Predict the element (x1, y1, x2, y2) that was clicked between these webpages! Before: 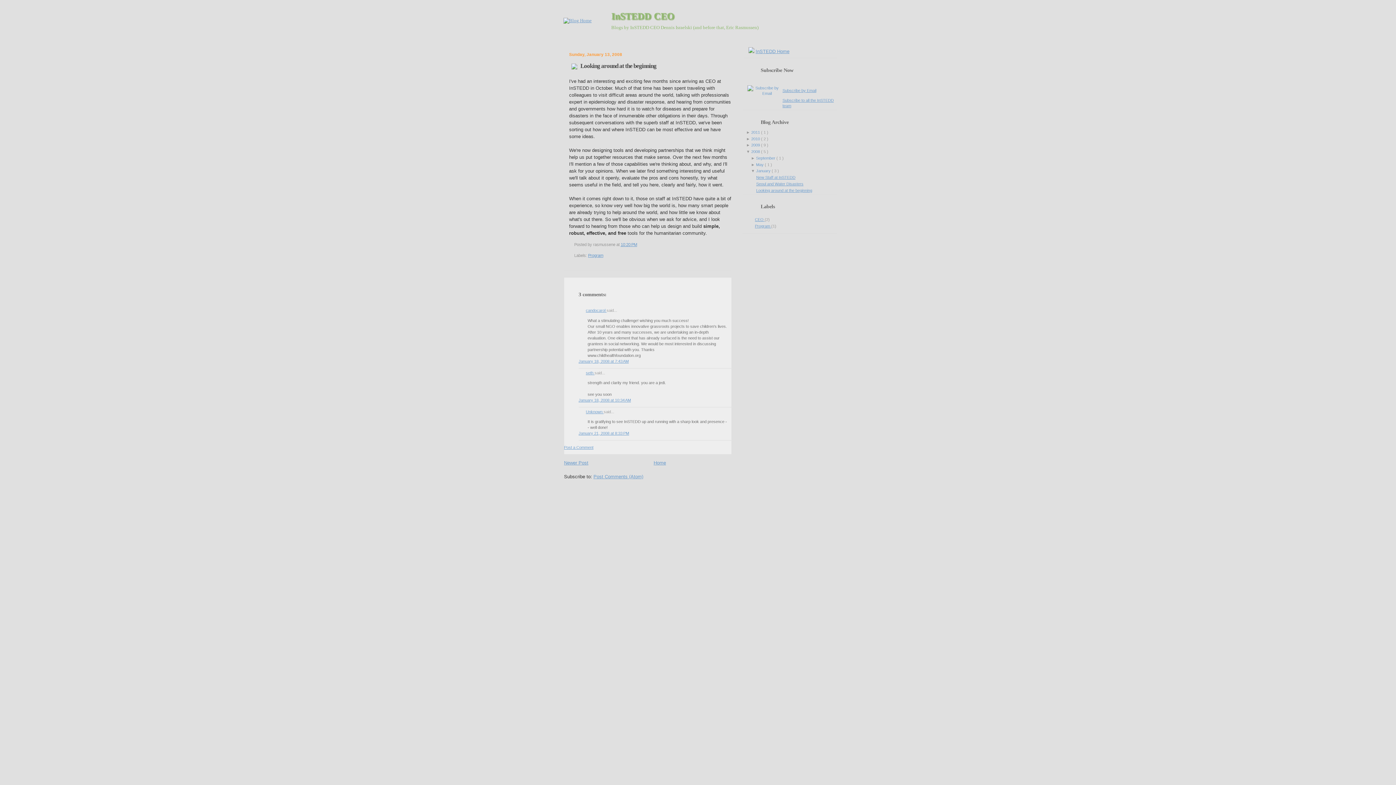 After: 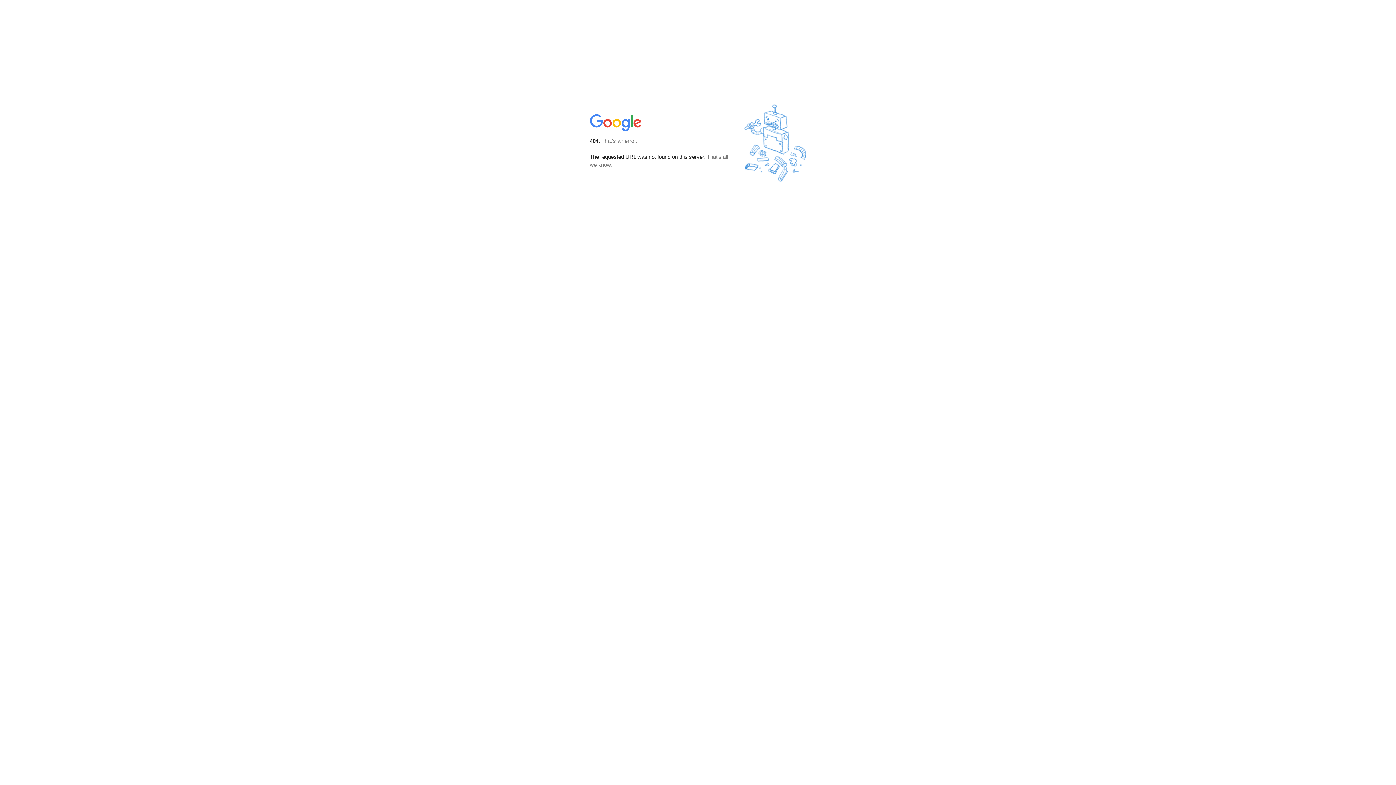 Action: bbox: (747, 91, 781, 95)